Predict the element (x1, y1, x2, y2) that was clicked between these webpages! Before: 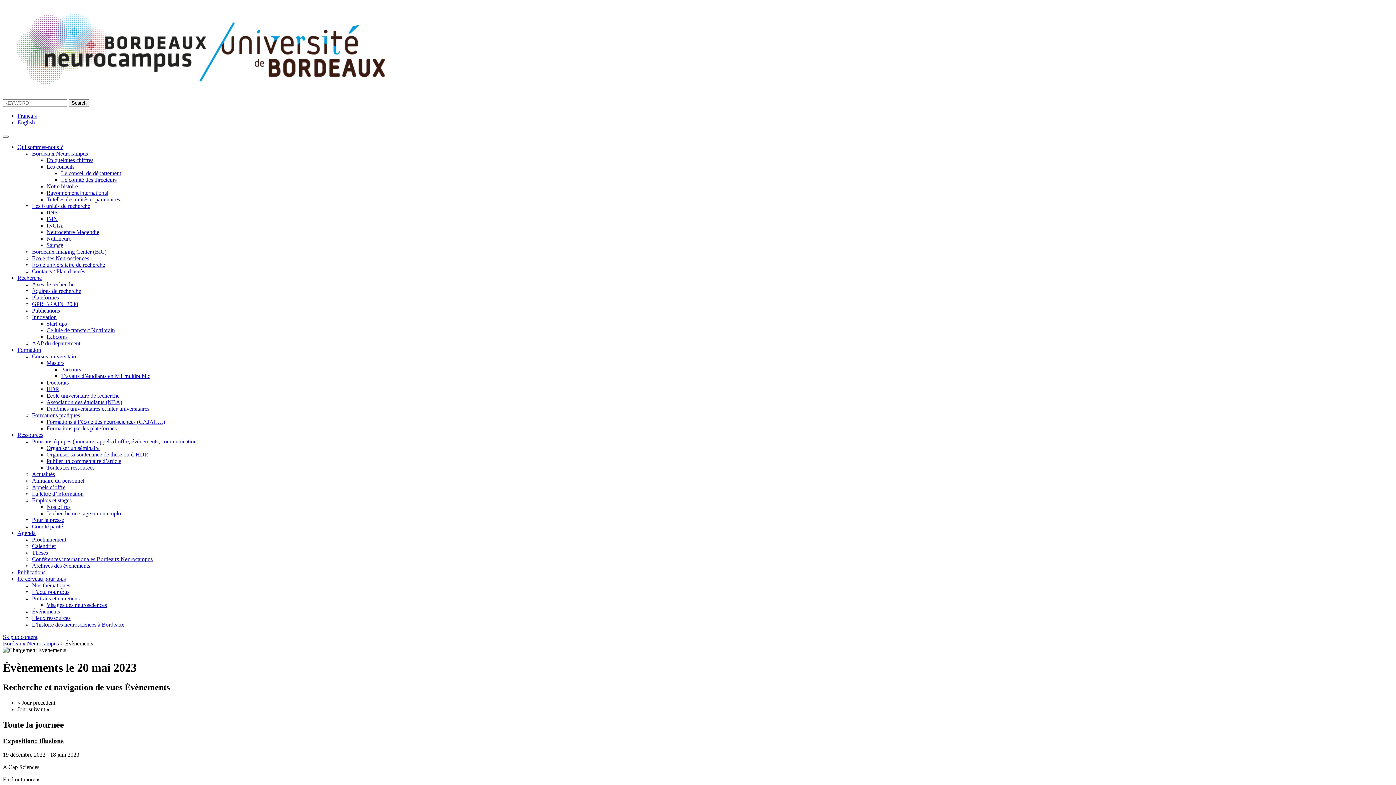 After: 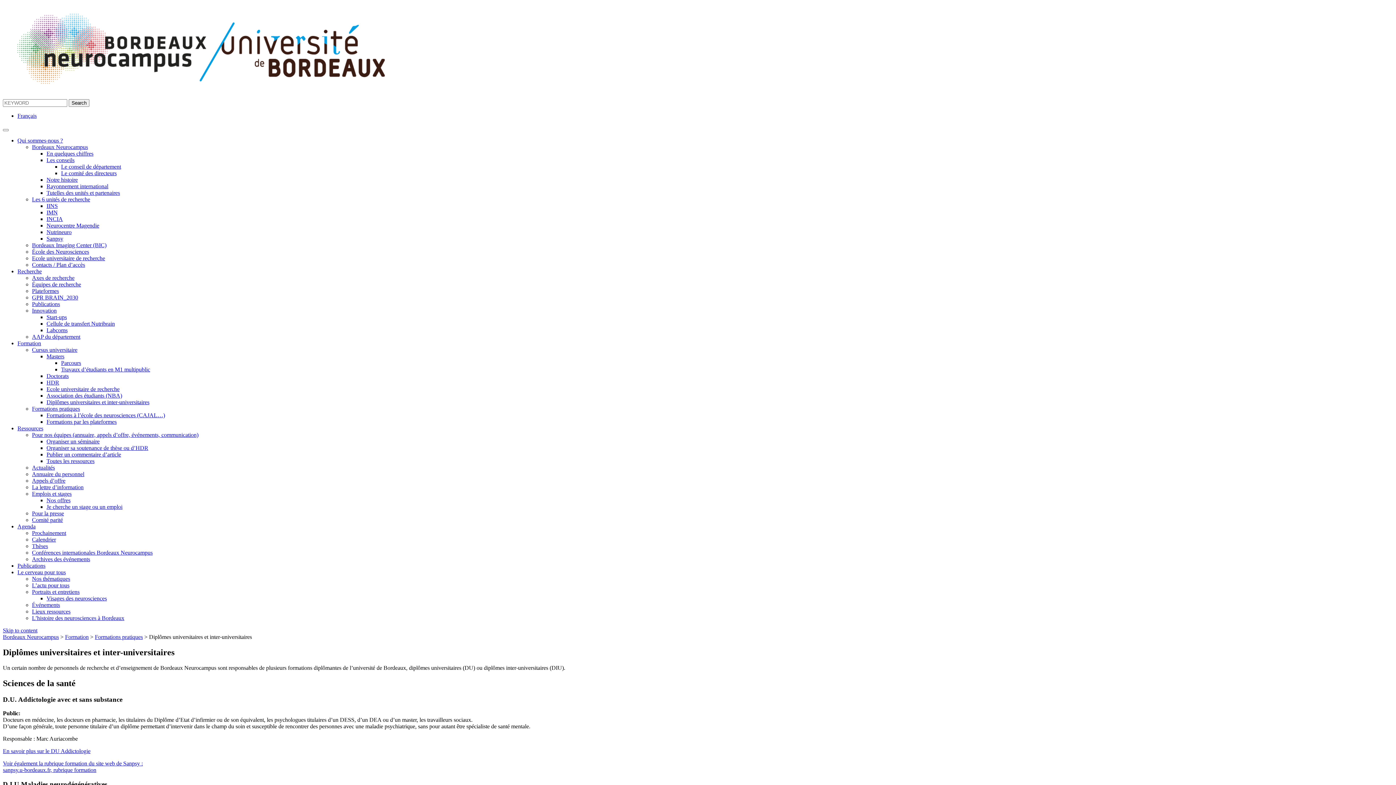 Action: bbox: (46, 405, 149, 412) label: Diplômes universitaires et inter-universitaires